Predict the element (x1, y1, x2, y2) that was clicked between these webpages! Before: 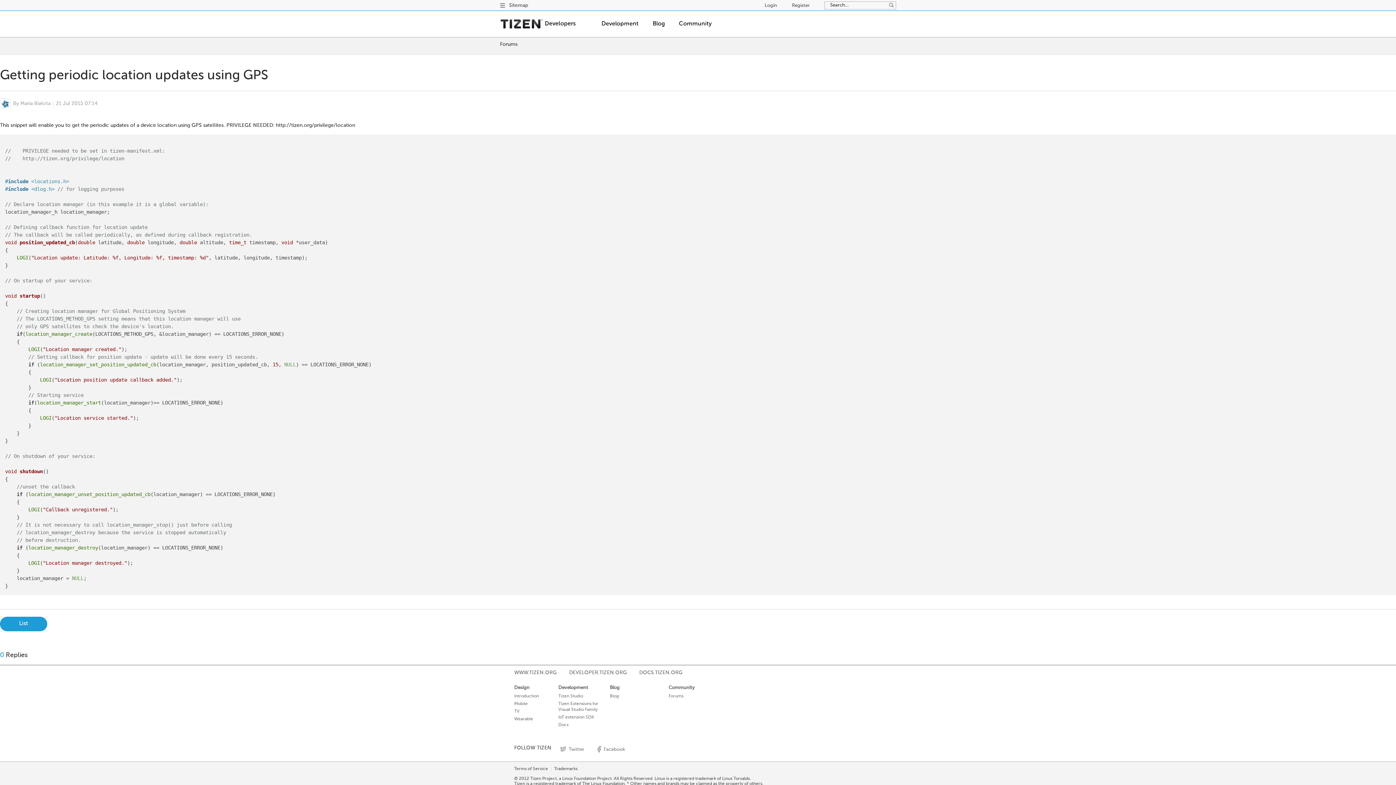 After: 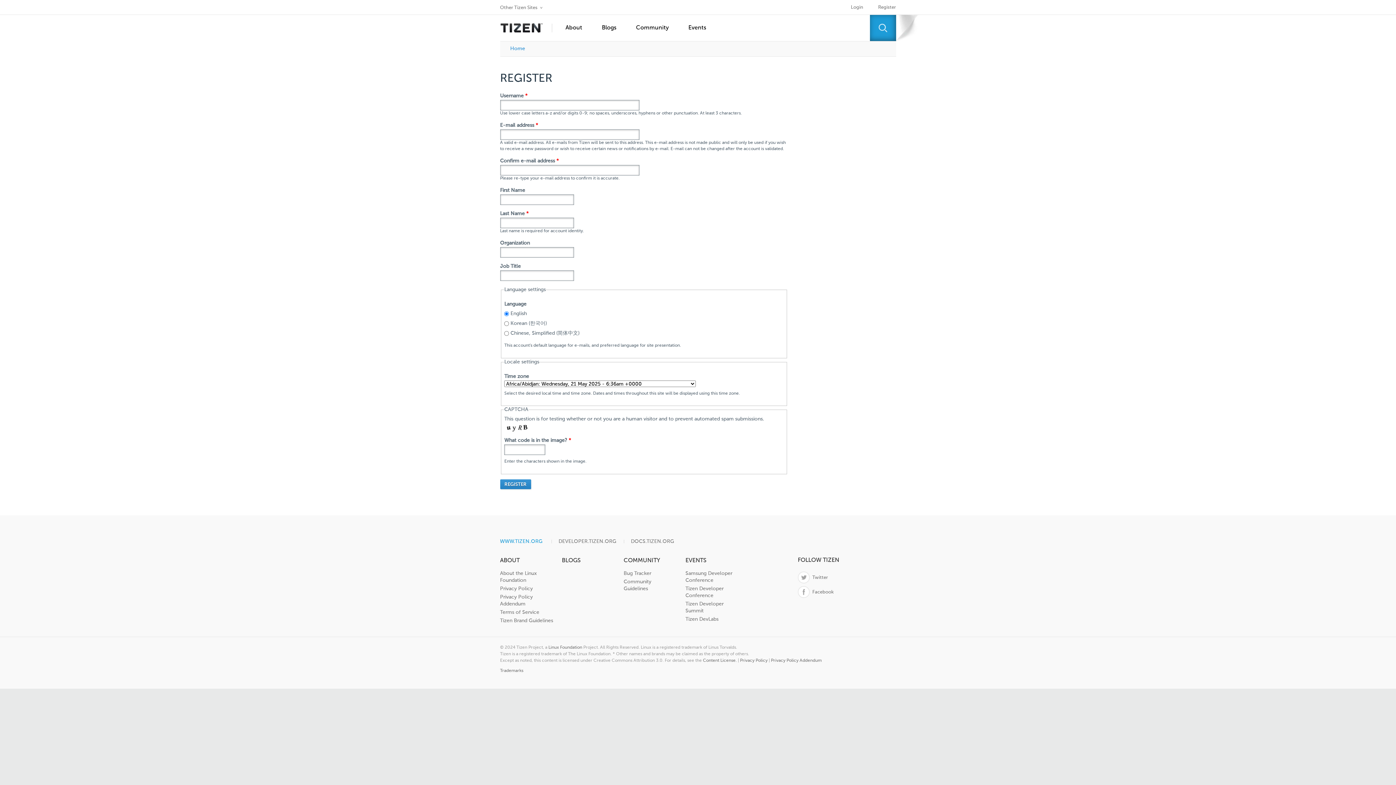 Action: bbox: (792, 3, 810, 8) label: Register